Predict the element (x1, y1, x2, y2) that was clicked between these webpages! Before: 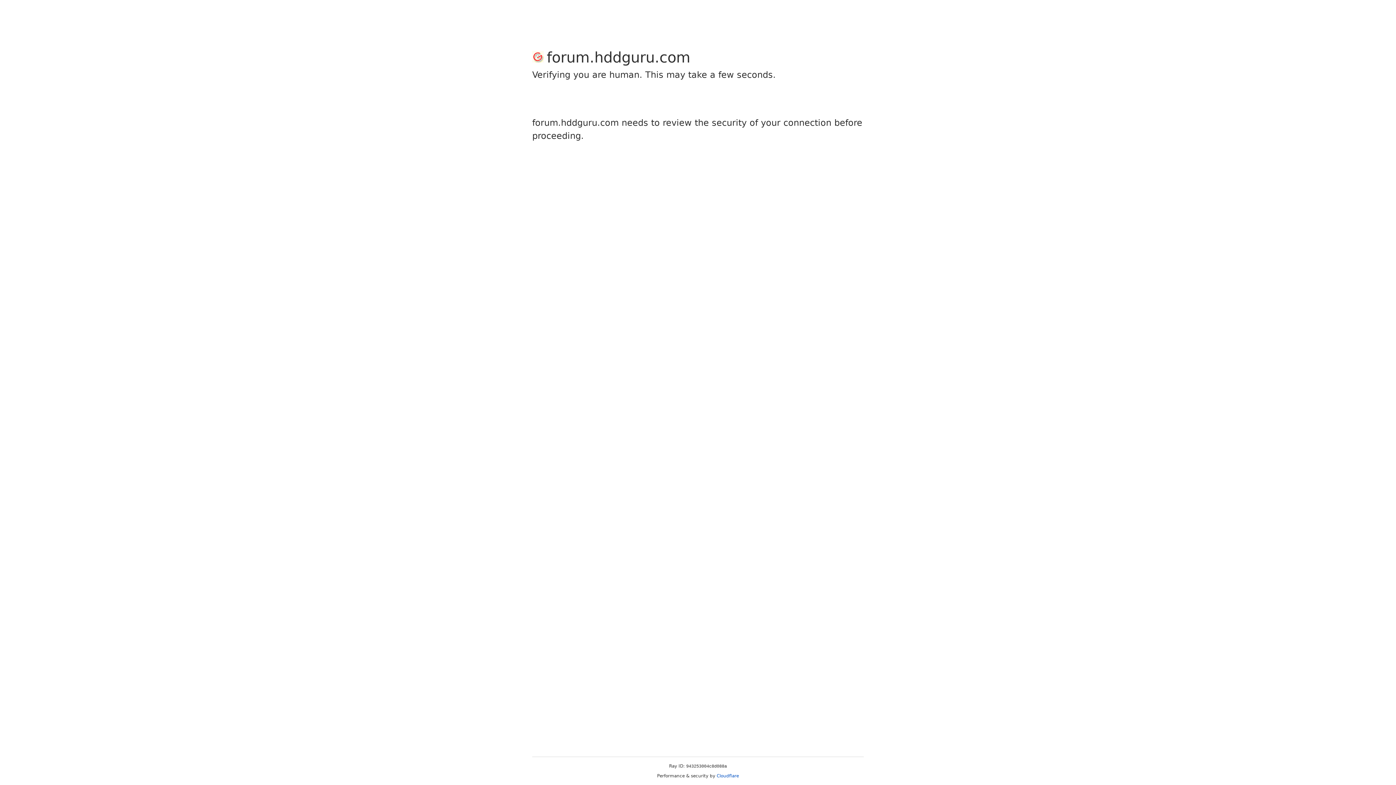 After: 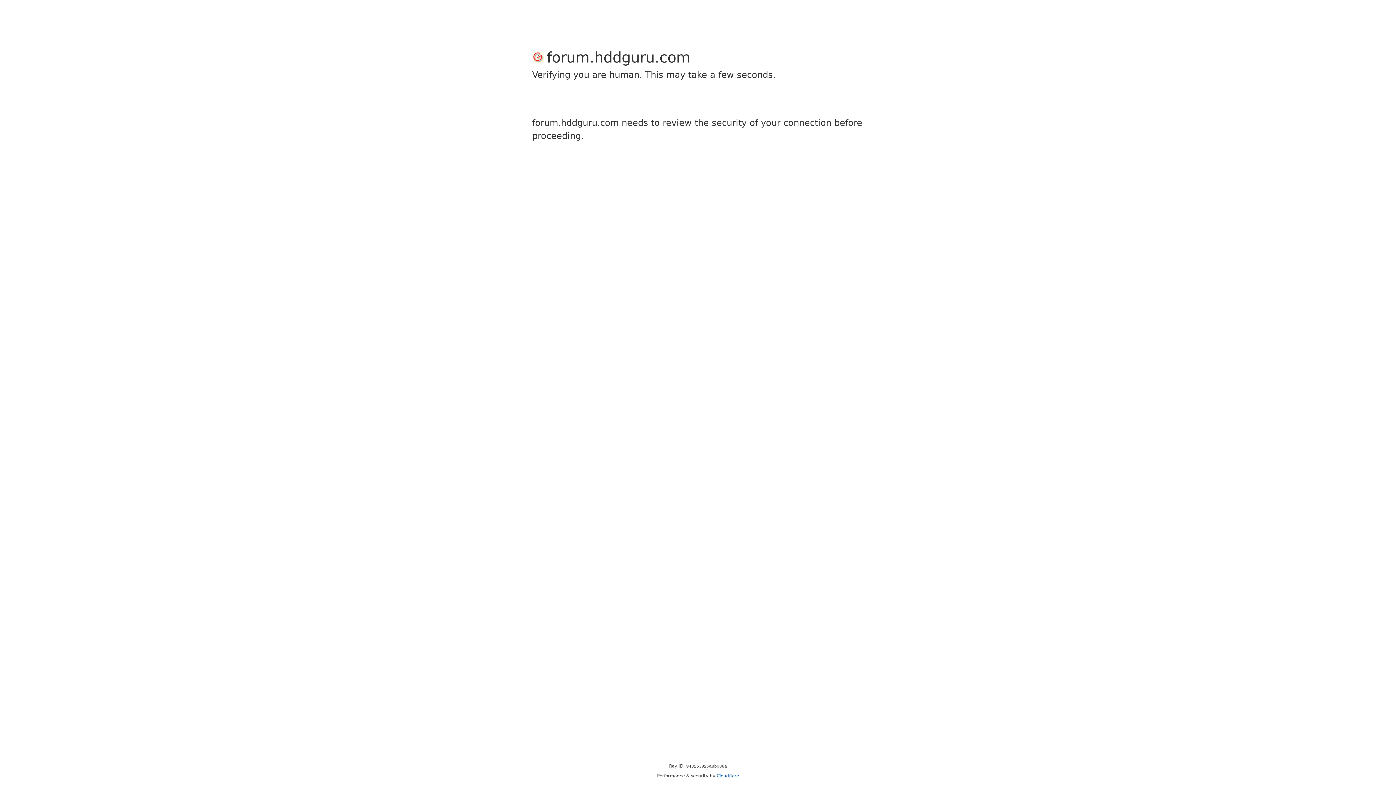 Action: bbox: (716, 773, 739, 778) label: Cloudflare